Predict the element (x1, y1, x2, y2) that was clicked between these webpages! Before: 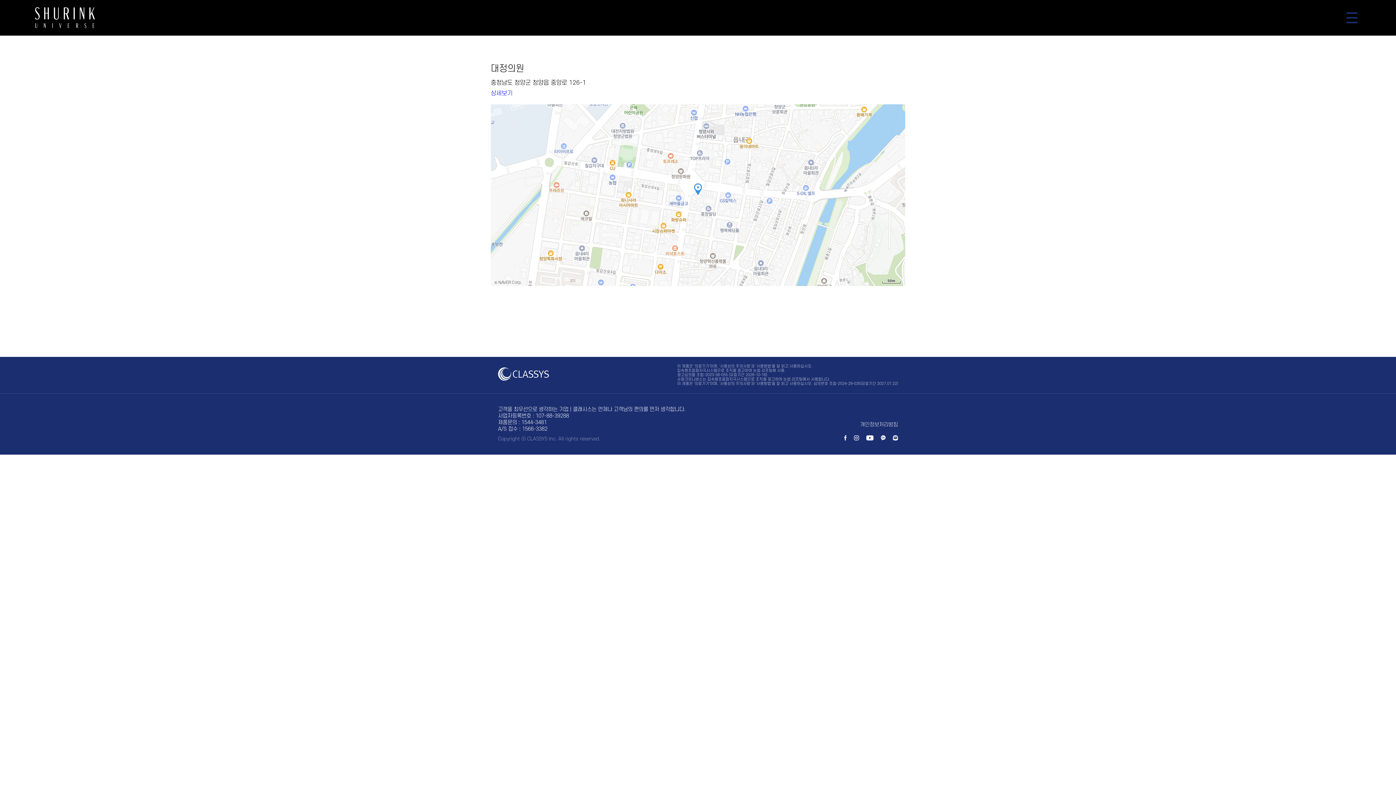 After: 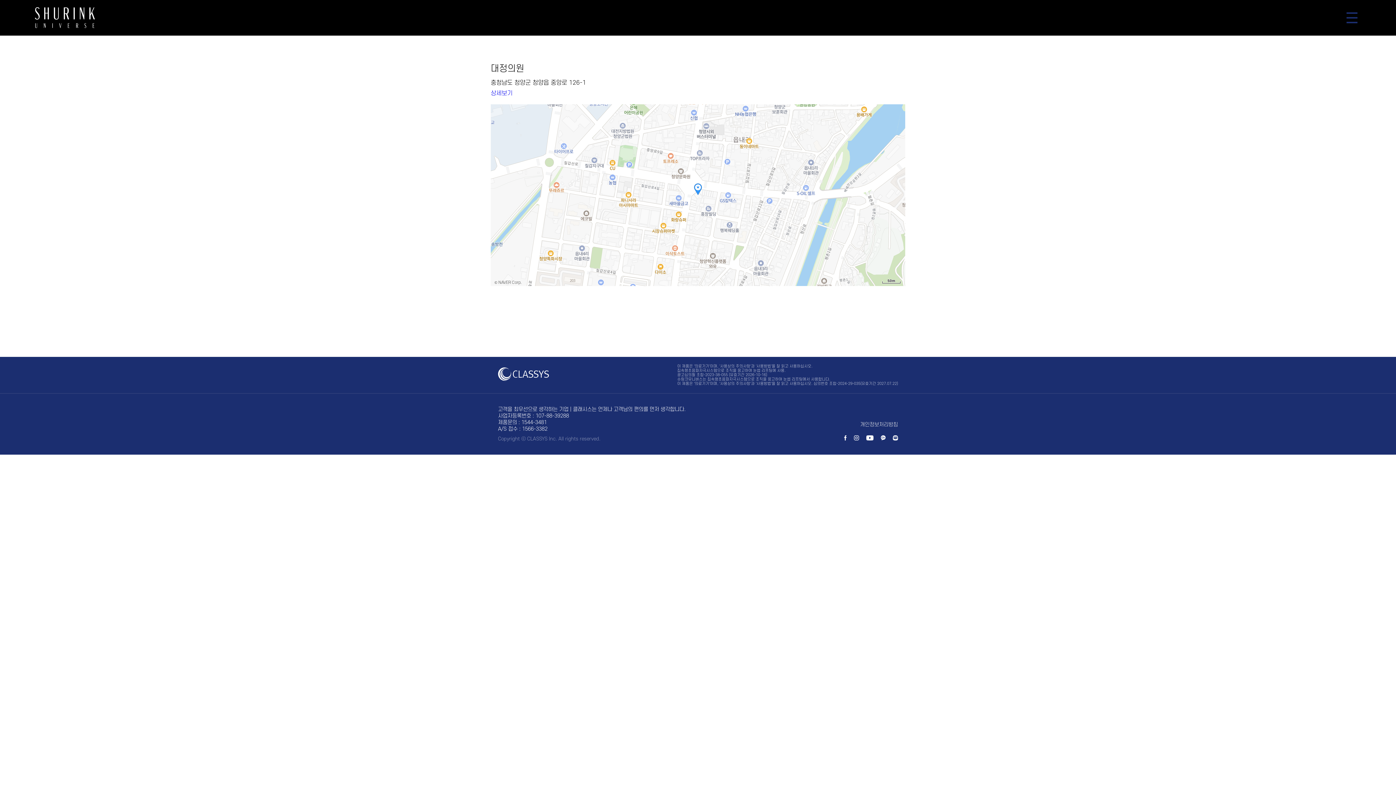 Action: bbox: (1367, 401, 1387, 418)